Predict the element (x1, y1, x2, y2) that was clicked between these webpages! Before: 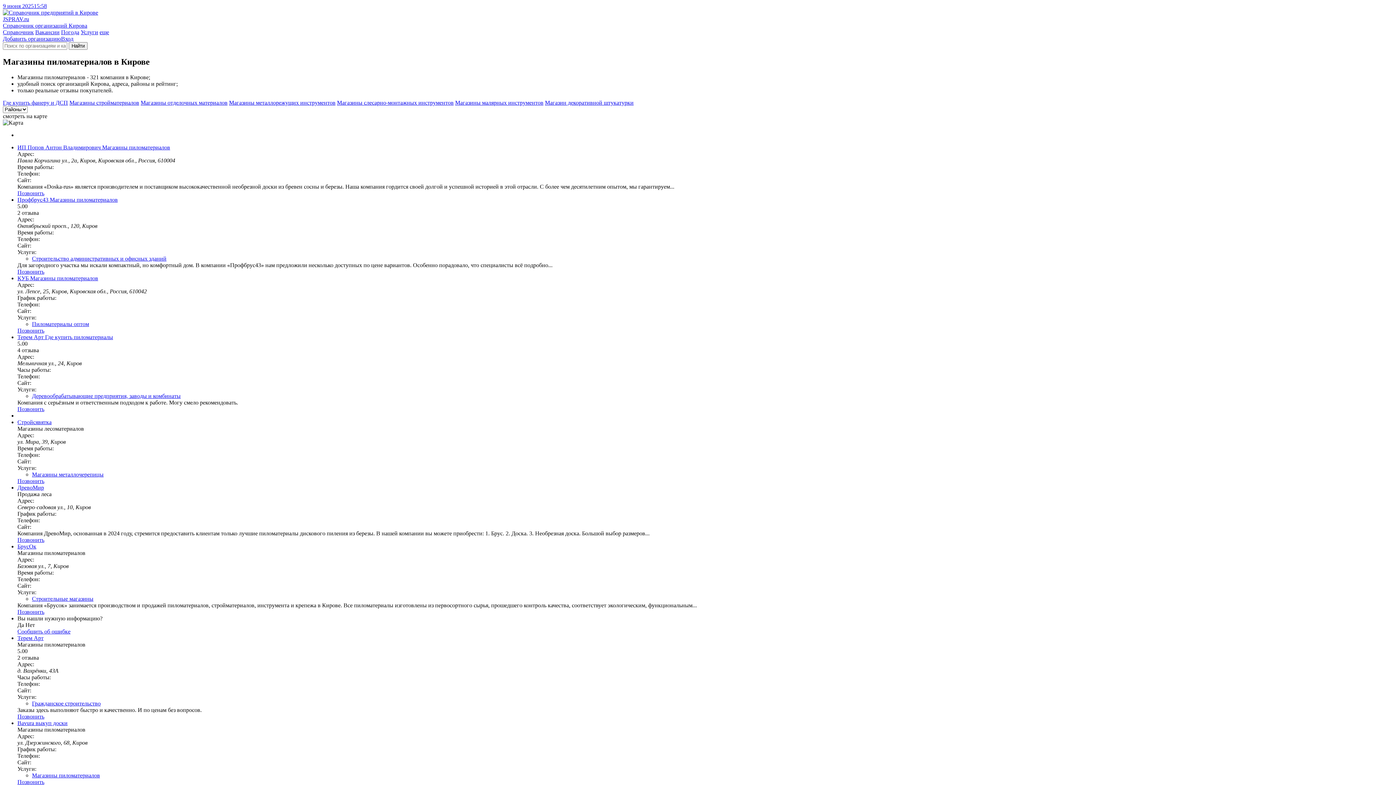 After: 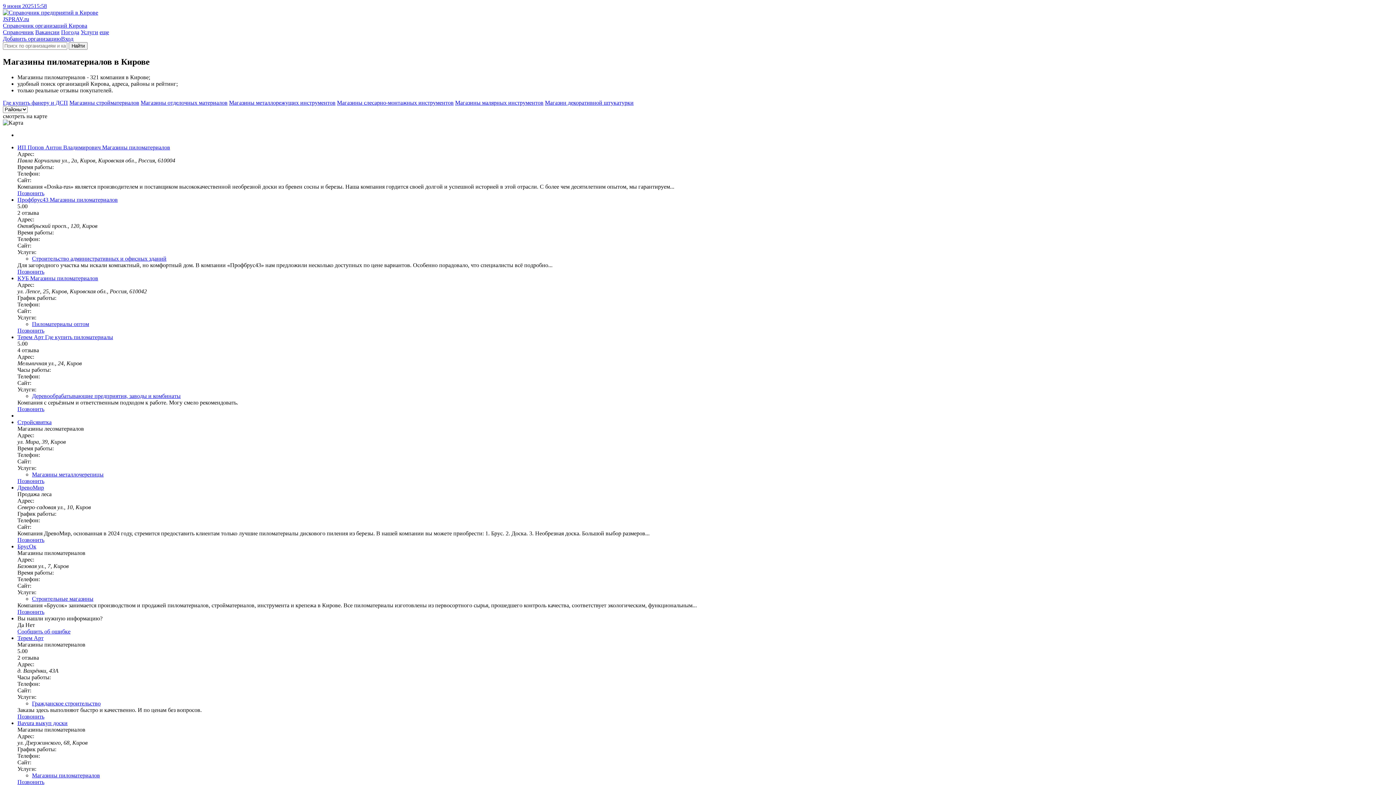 Action: label: еще bbox: (99, 29, 109, 35)